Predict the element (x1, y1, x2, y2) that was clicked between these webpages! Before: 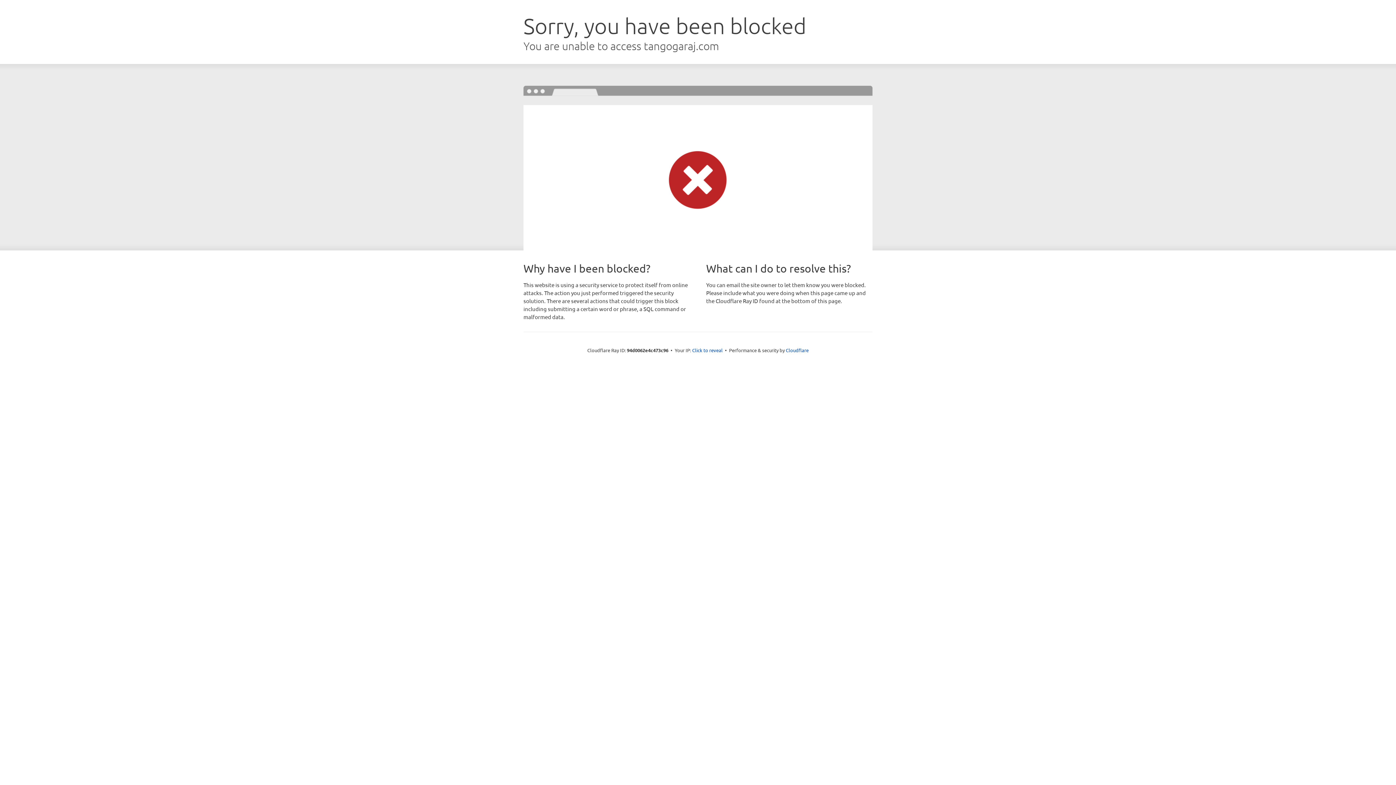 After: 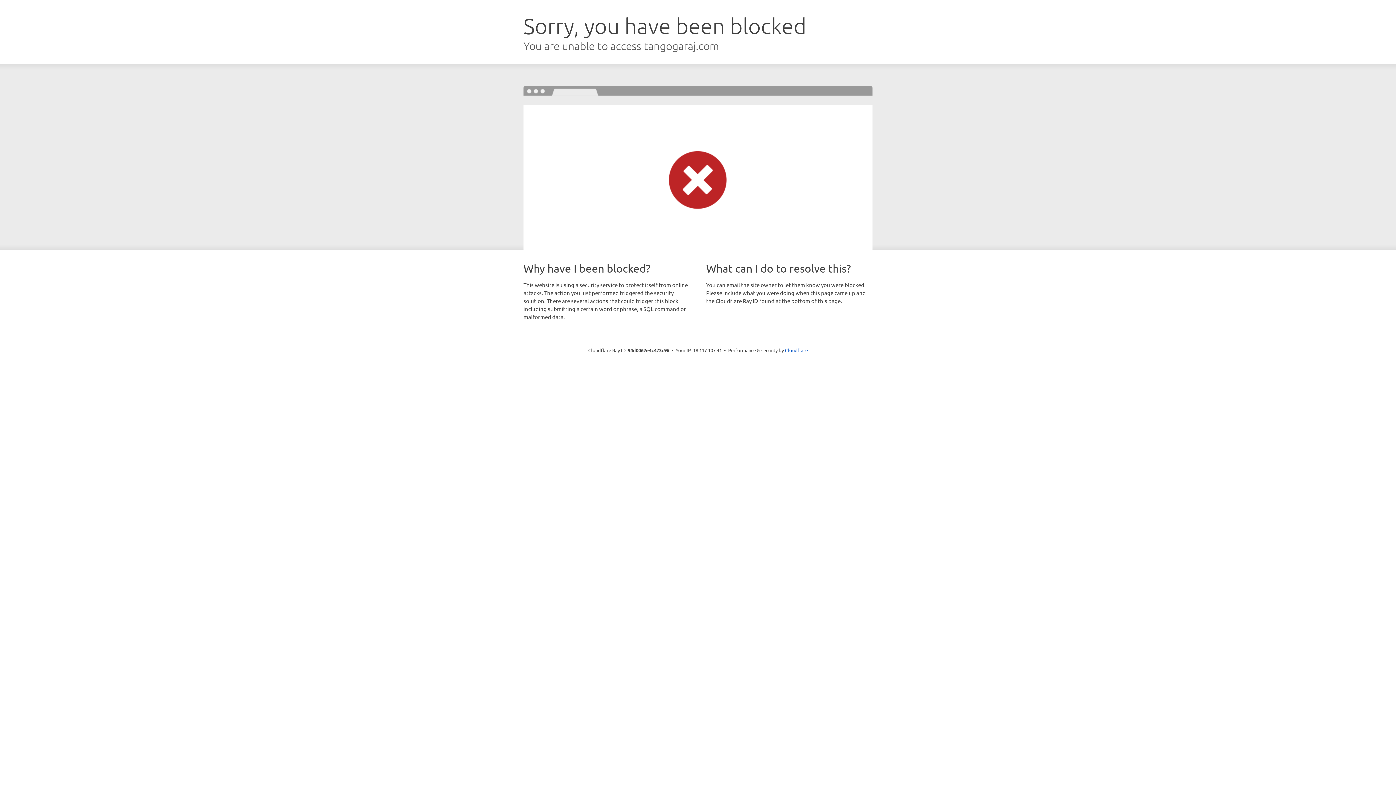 Action: bbox: (692, 346, 722, 353) label: Click to reveal